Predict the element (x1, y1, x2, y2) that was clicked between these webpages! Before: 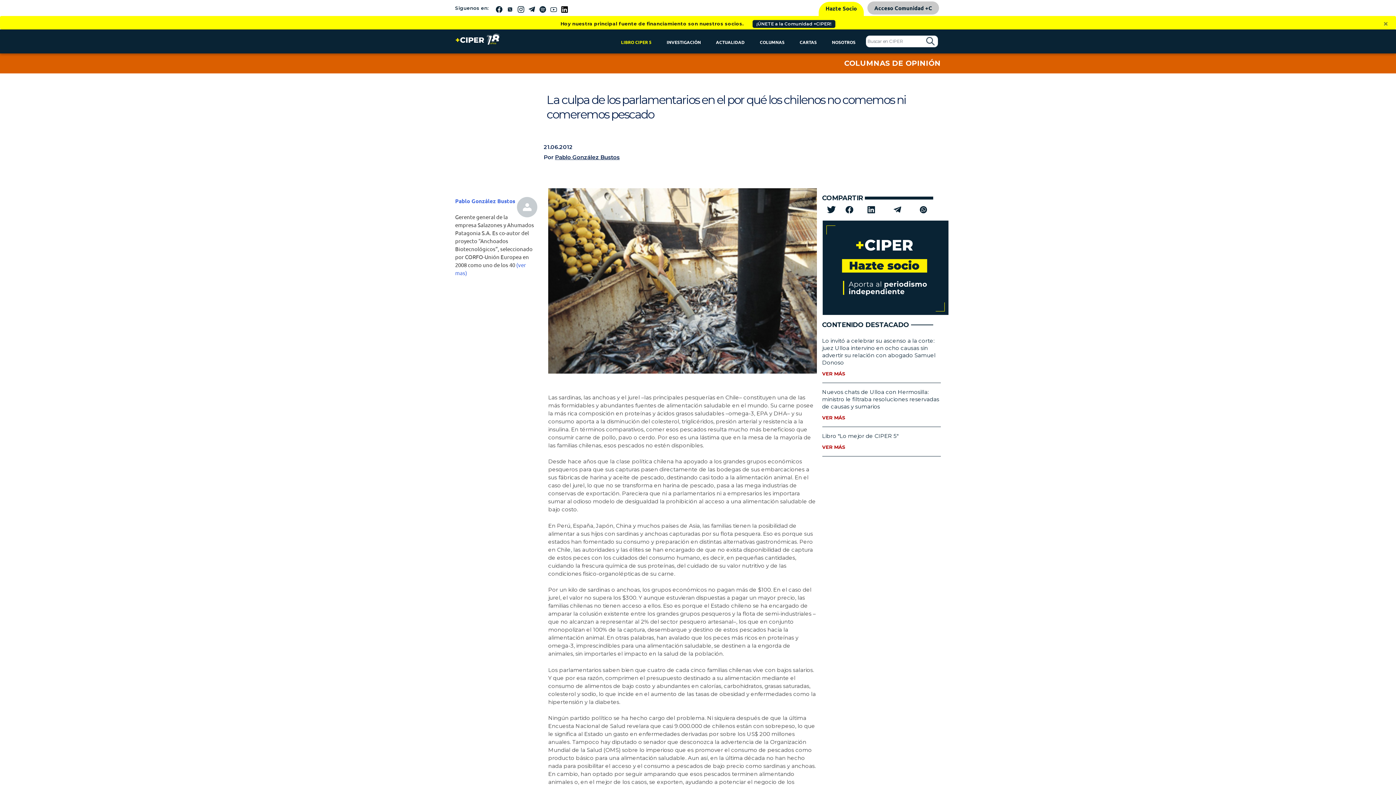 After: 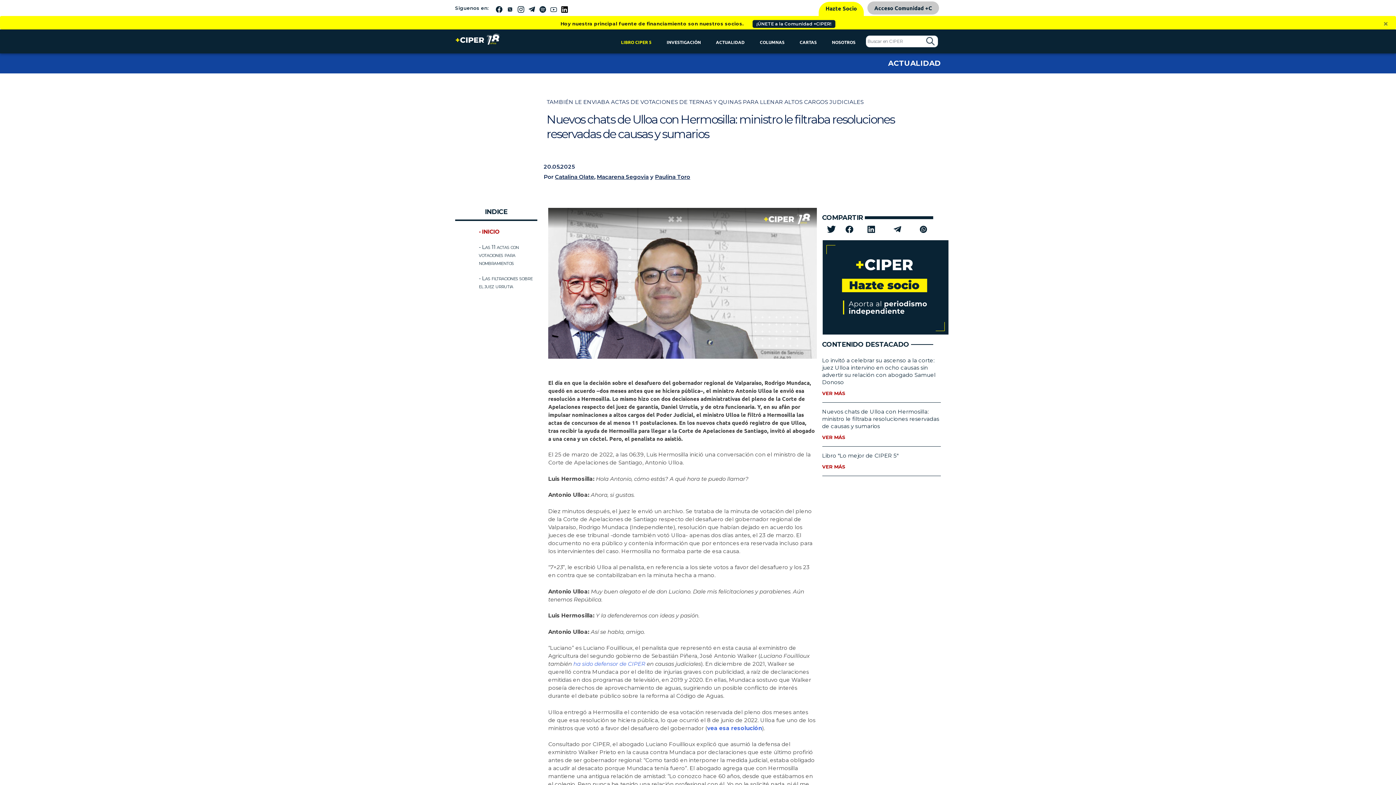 Action: label: VER MÁS bbox: (822, 414, 845, 420)